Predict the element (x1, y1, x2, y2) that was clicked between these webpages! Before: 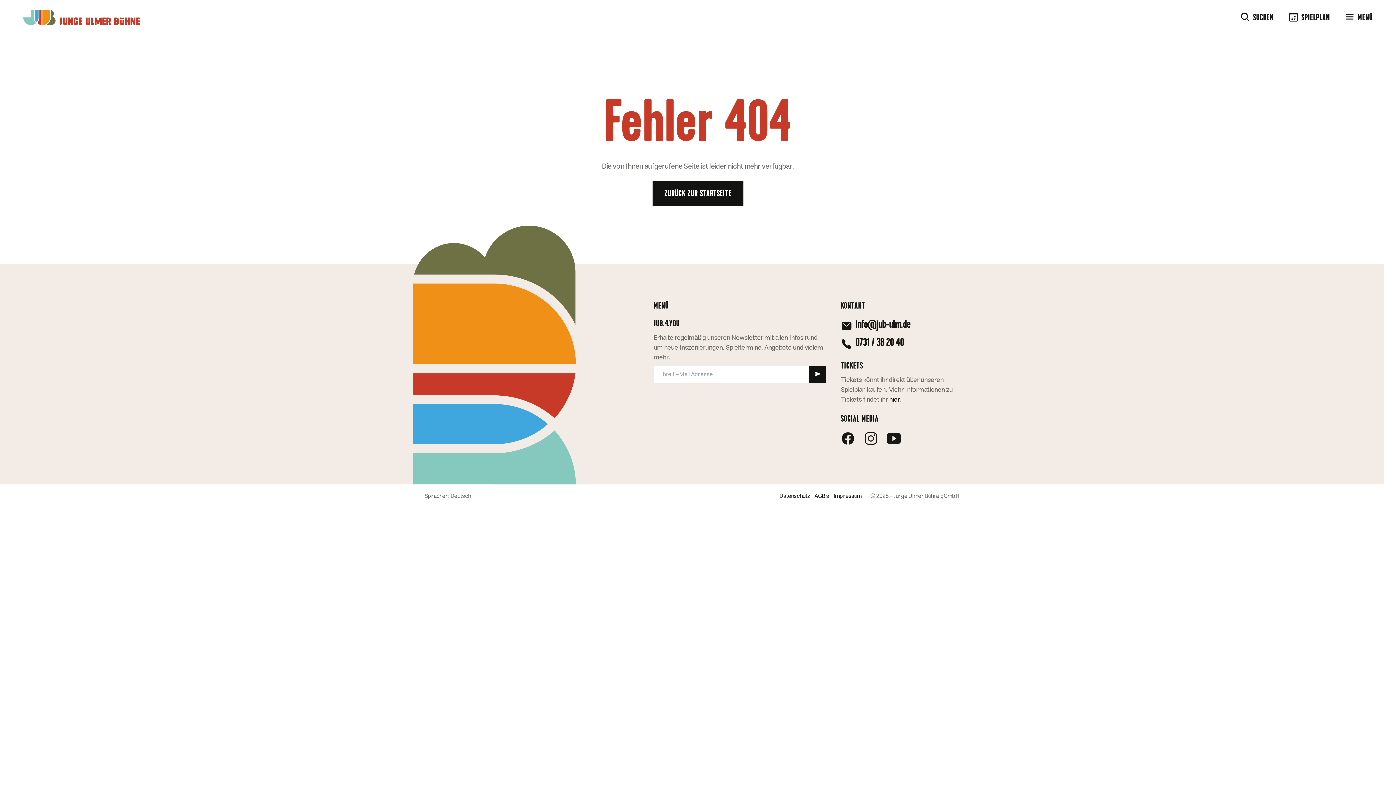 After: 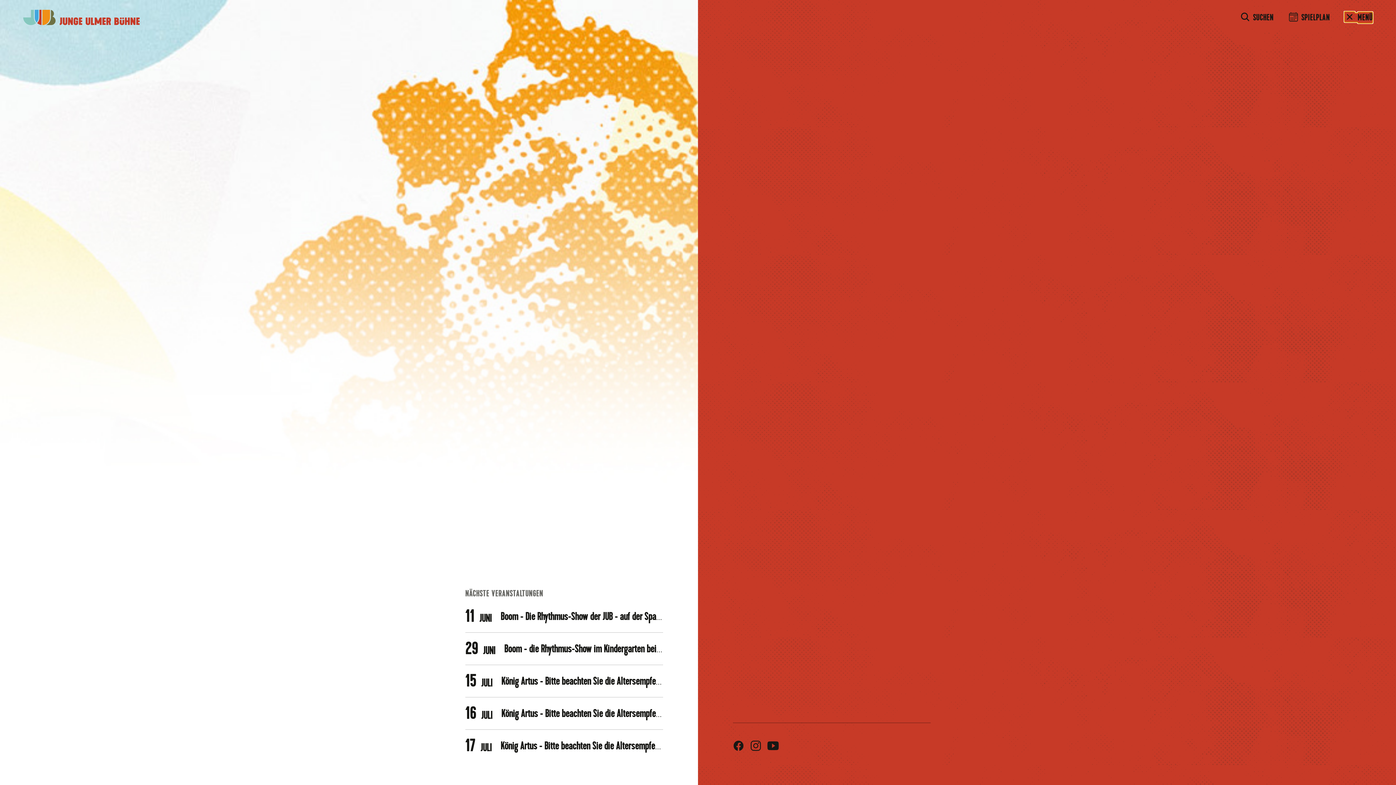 Action: bbox: (1344, 12, 1373, 22) label: Menü öffnen